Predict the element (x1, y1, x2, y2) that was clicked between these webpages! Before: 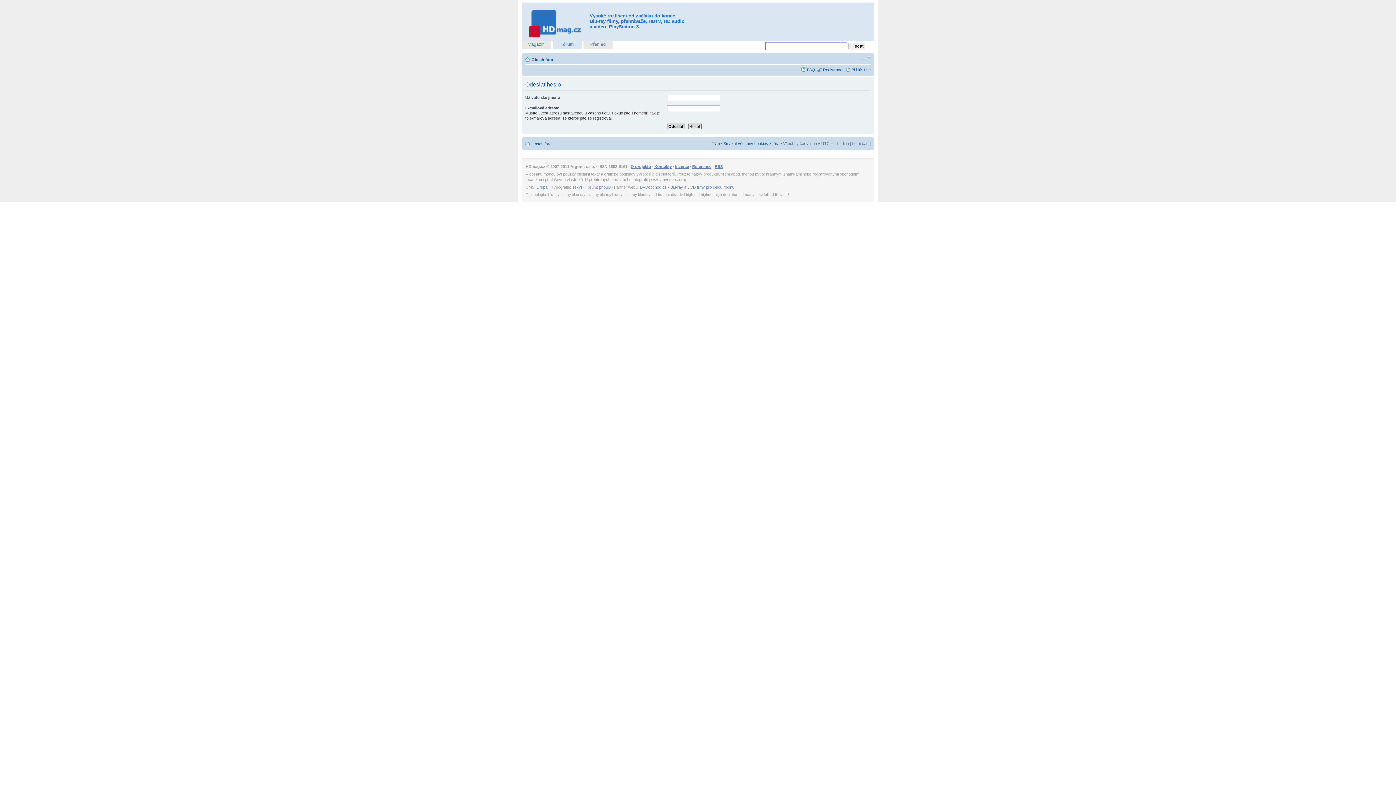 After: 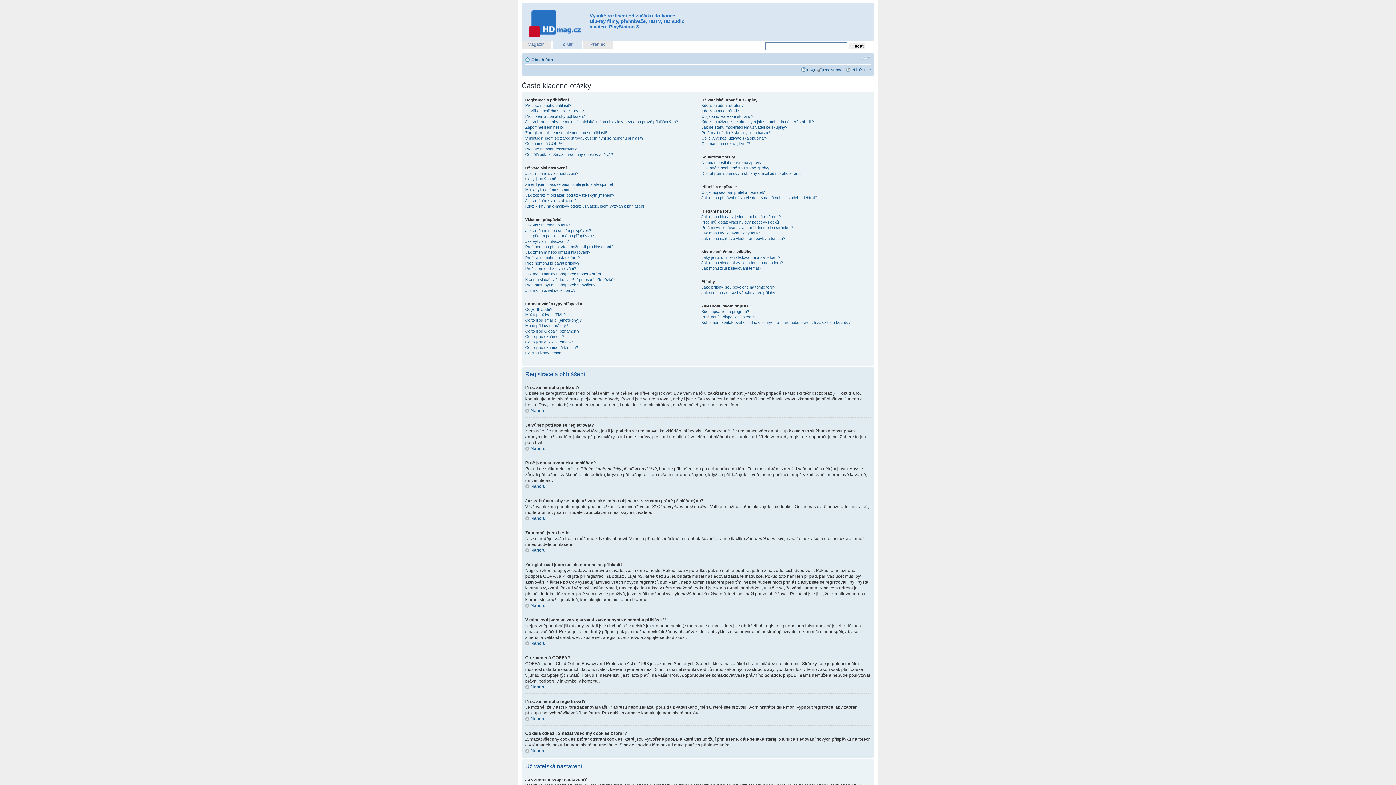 Action: label: FAQ bbox: (807, 67, 815, 72)